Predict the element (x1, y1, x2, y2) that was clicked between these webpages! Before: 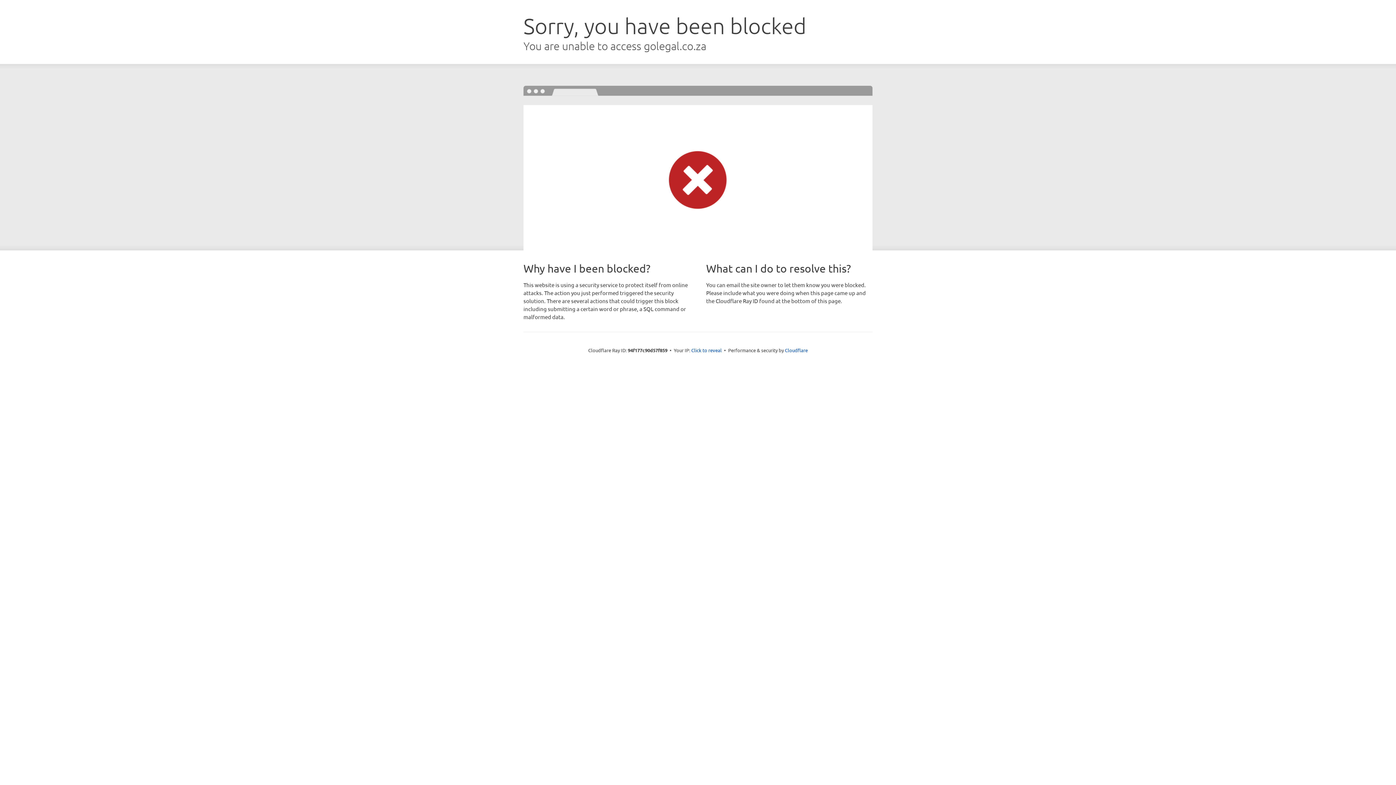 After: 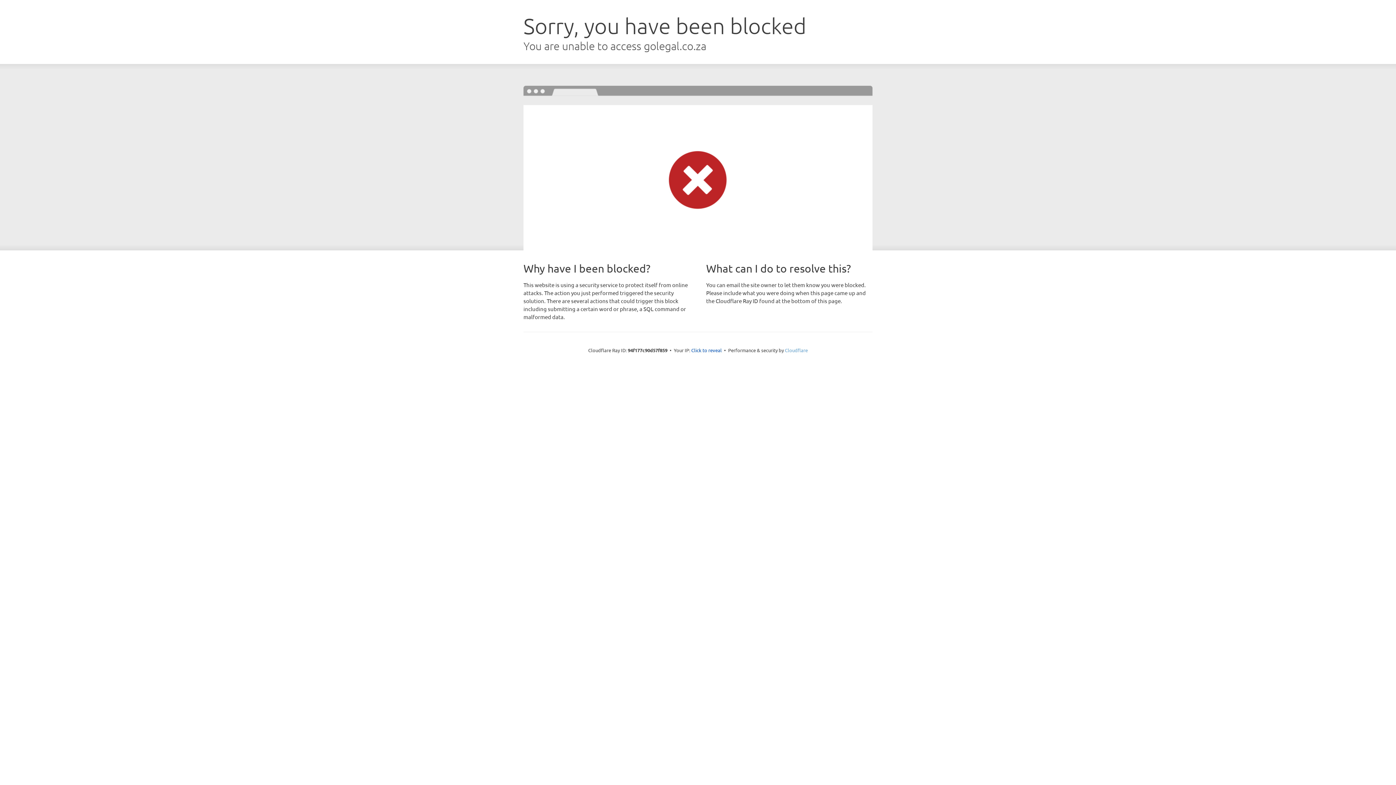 Action: label: Cloudflare bbox: (785, 347, 808, 353)